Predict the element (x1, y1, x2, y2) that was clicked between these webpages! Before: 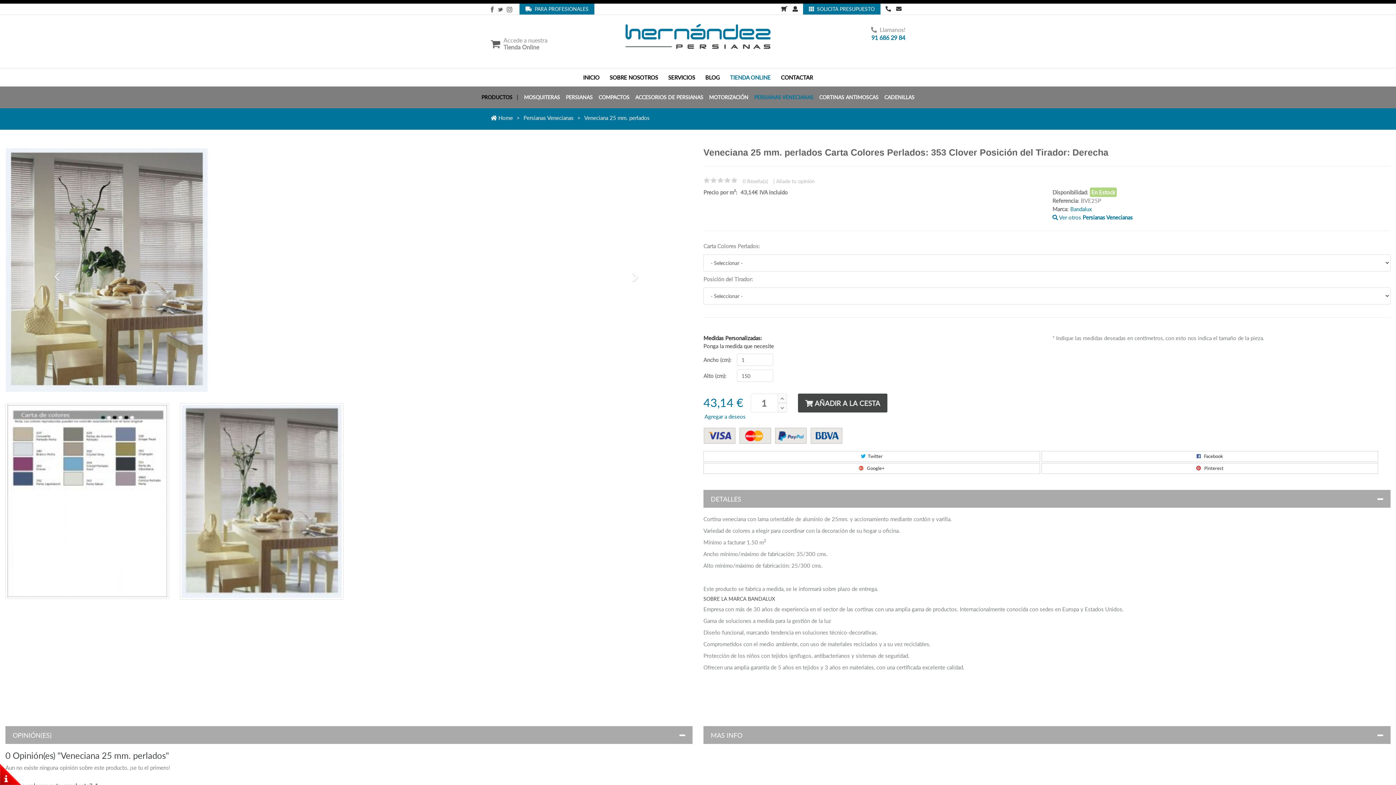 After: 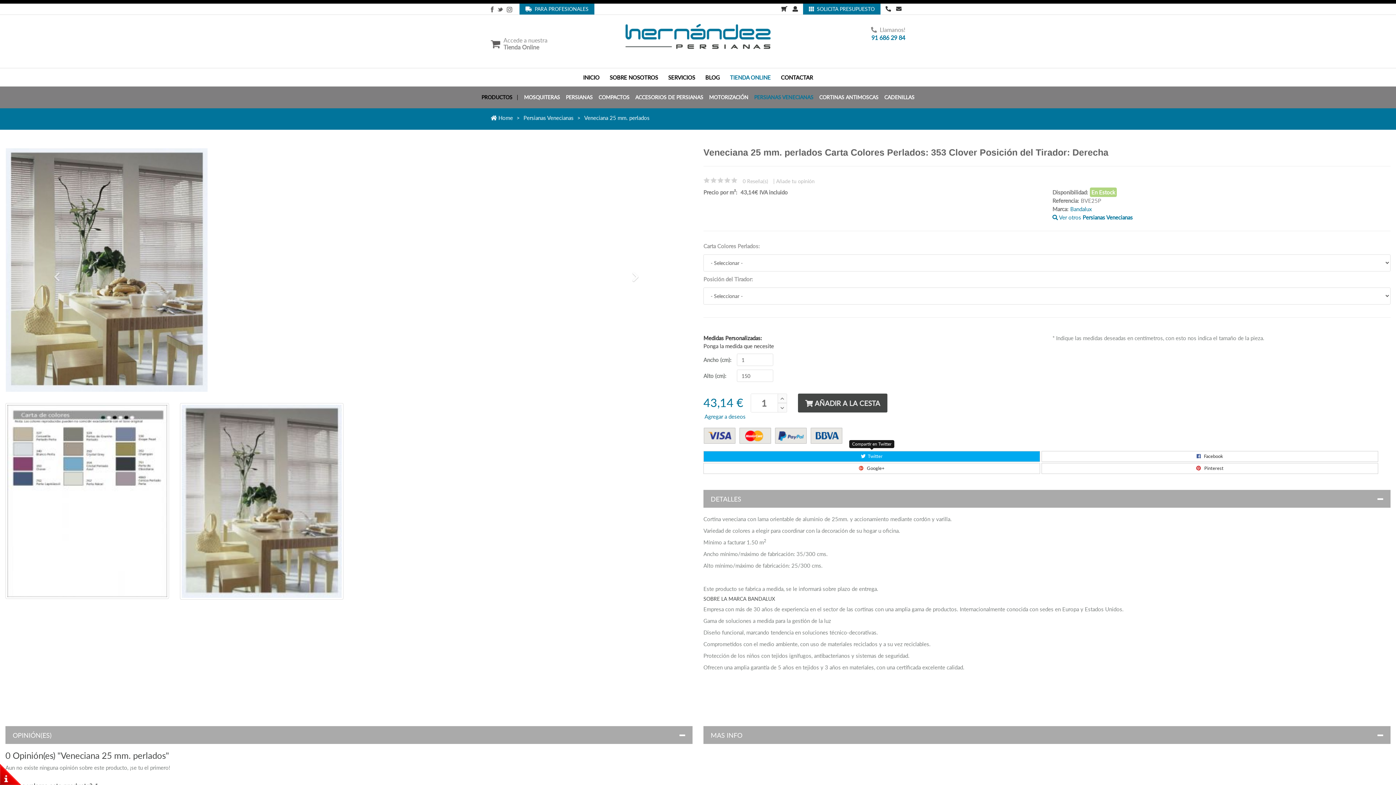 Action: bbox: (703, 451, 1040, 462) label: Twitter